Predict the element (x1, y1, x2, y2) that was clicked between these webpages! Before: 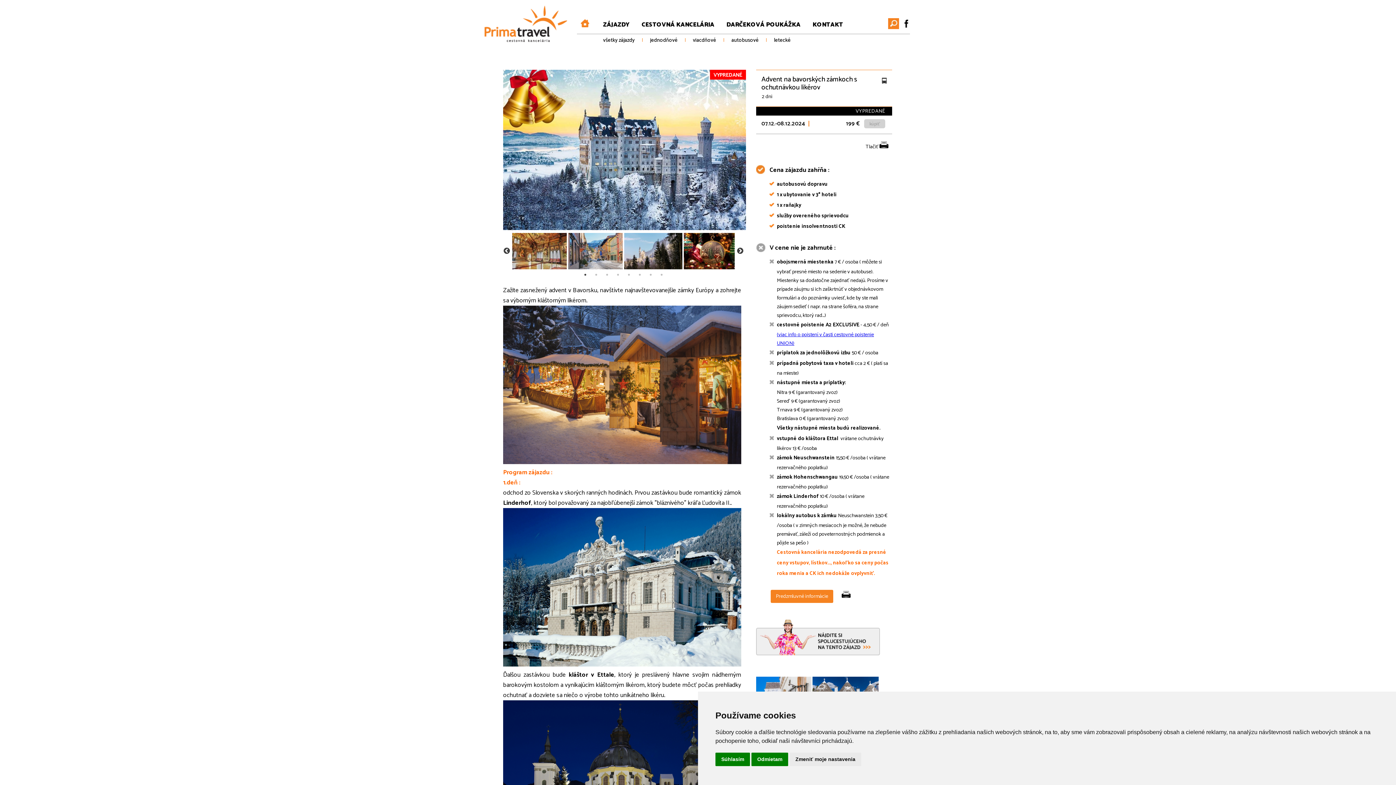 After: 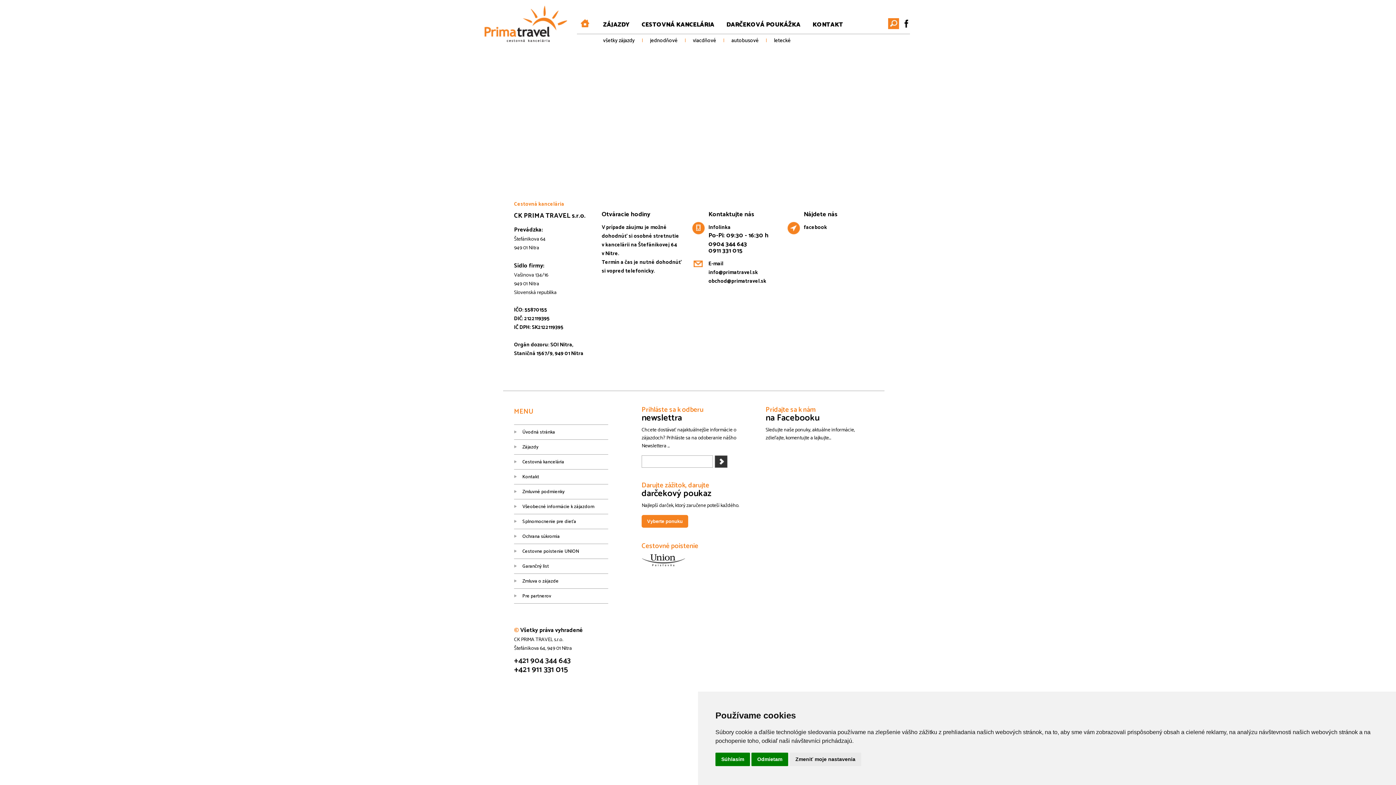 Action: label: KONTAKT bbox: (812, 20, 843, 29)